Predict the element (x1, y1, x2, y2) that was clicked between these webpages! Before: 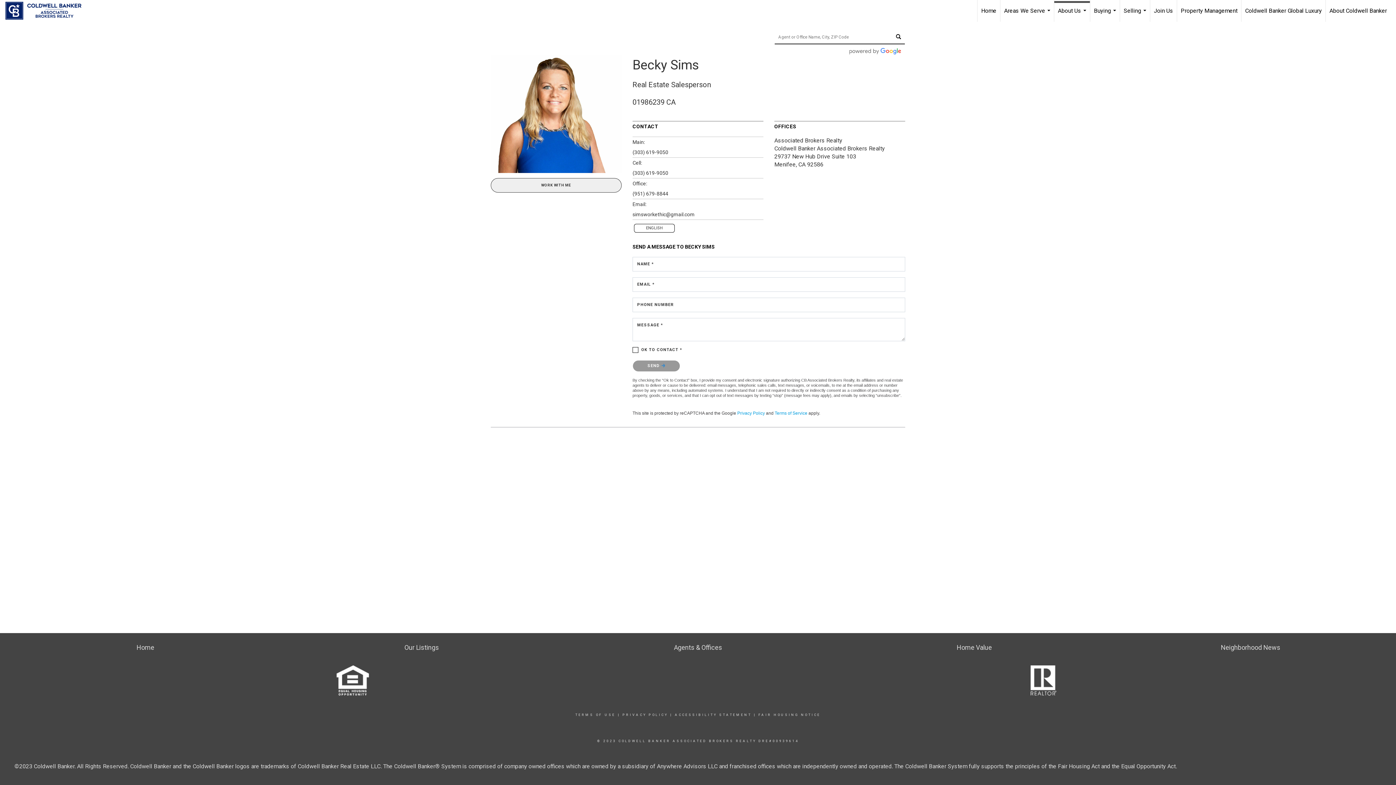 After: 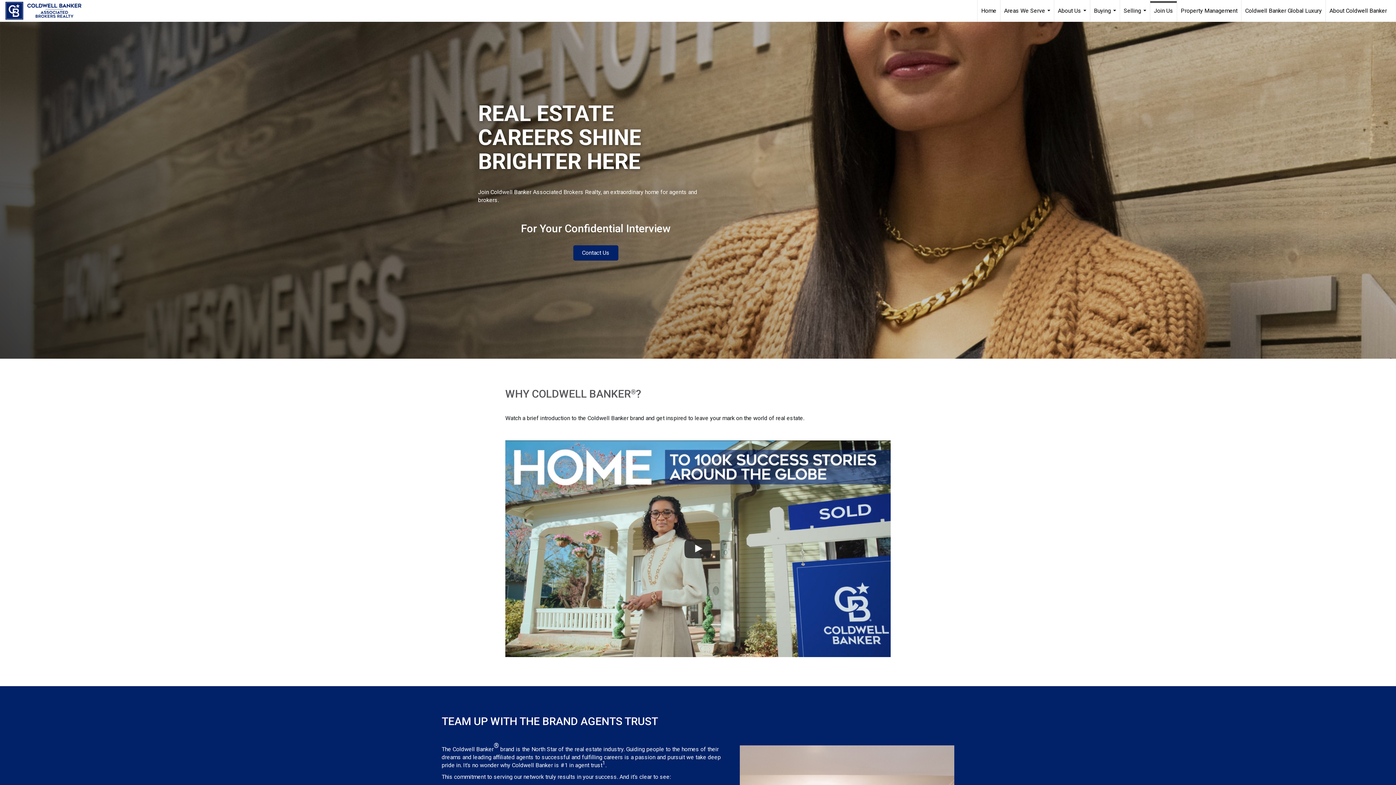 Action: label: Join Us bbox: (1150, 0, 1177, 21)